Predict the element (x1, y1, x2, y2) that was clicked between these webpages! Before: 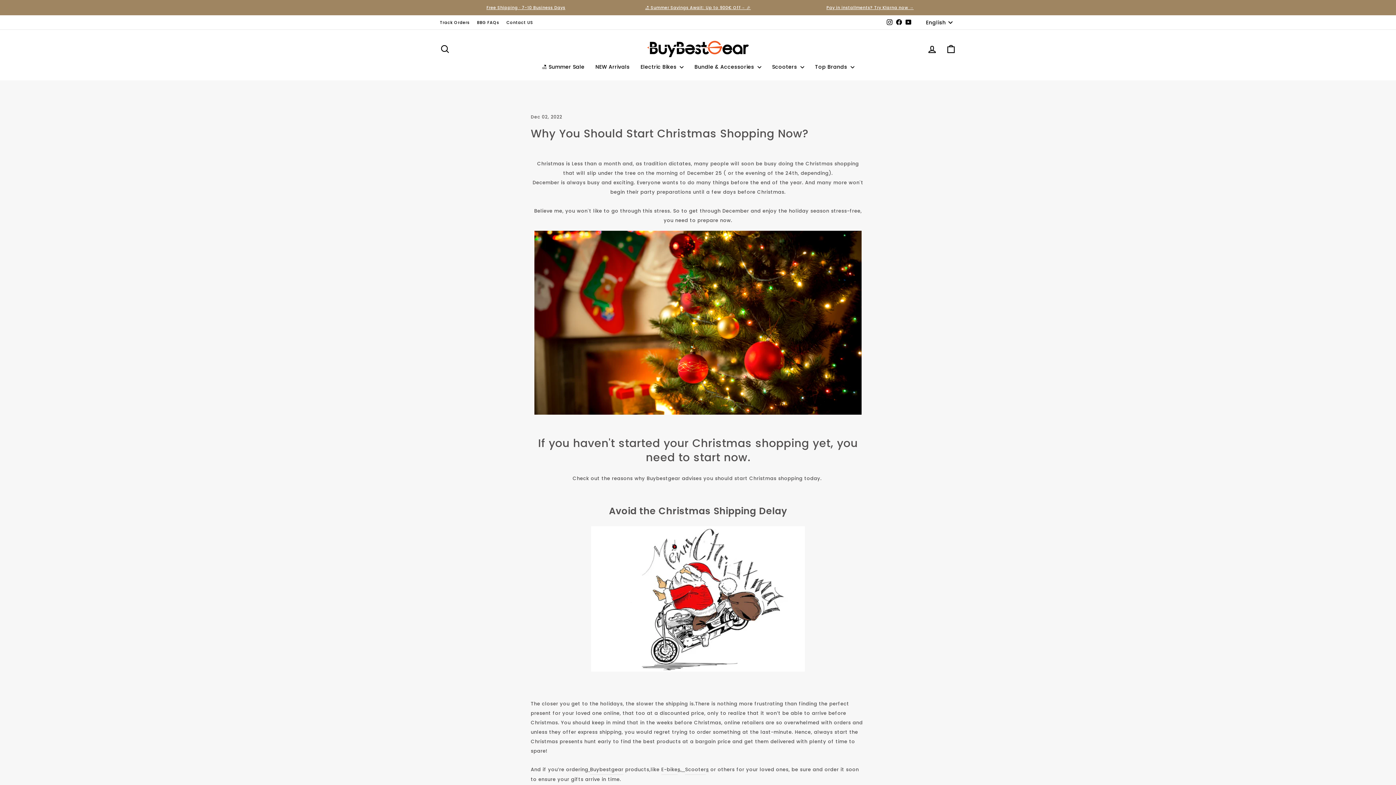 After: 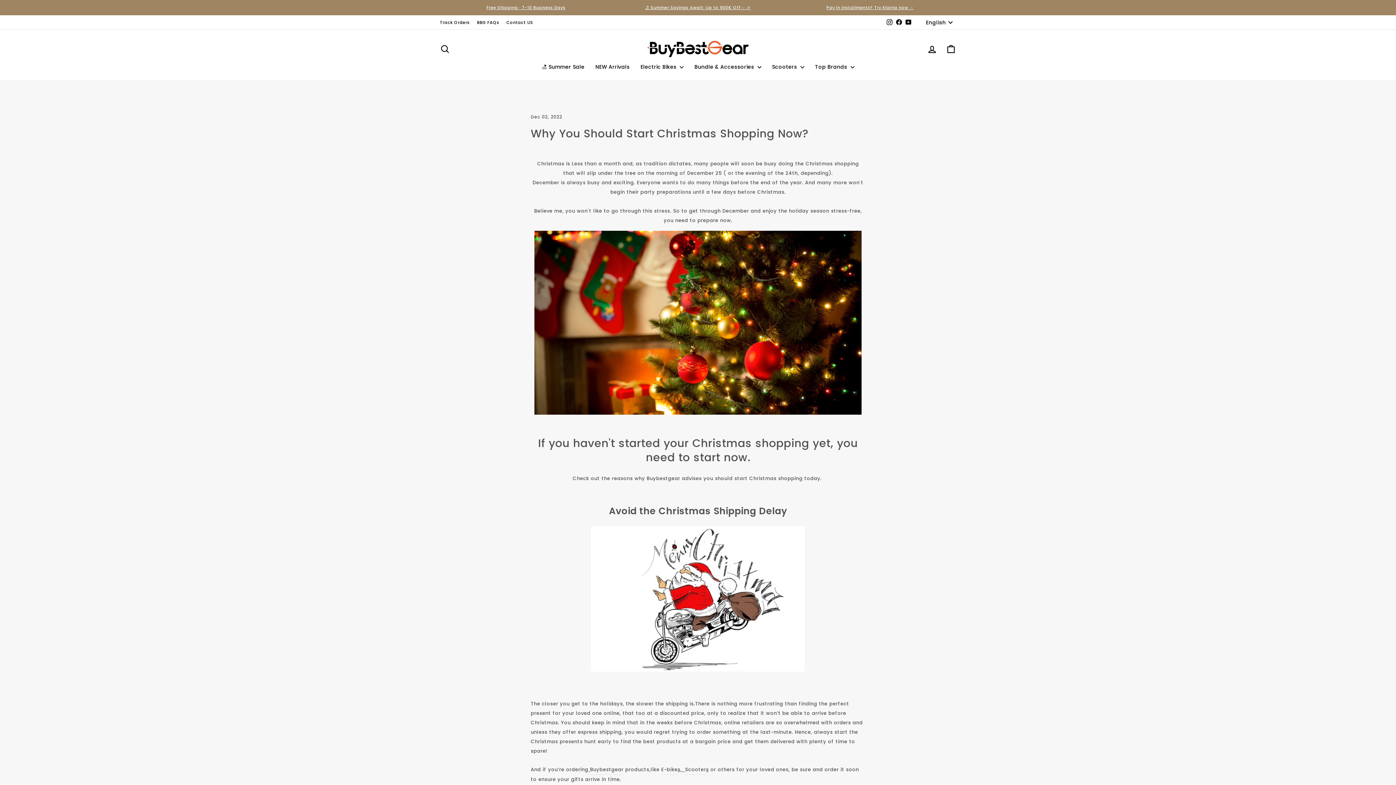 Action: label: Instagram bbox: (885, 16, 894, 28)